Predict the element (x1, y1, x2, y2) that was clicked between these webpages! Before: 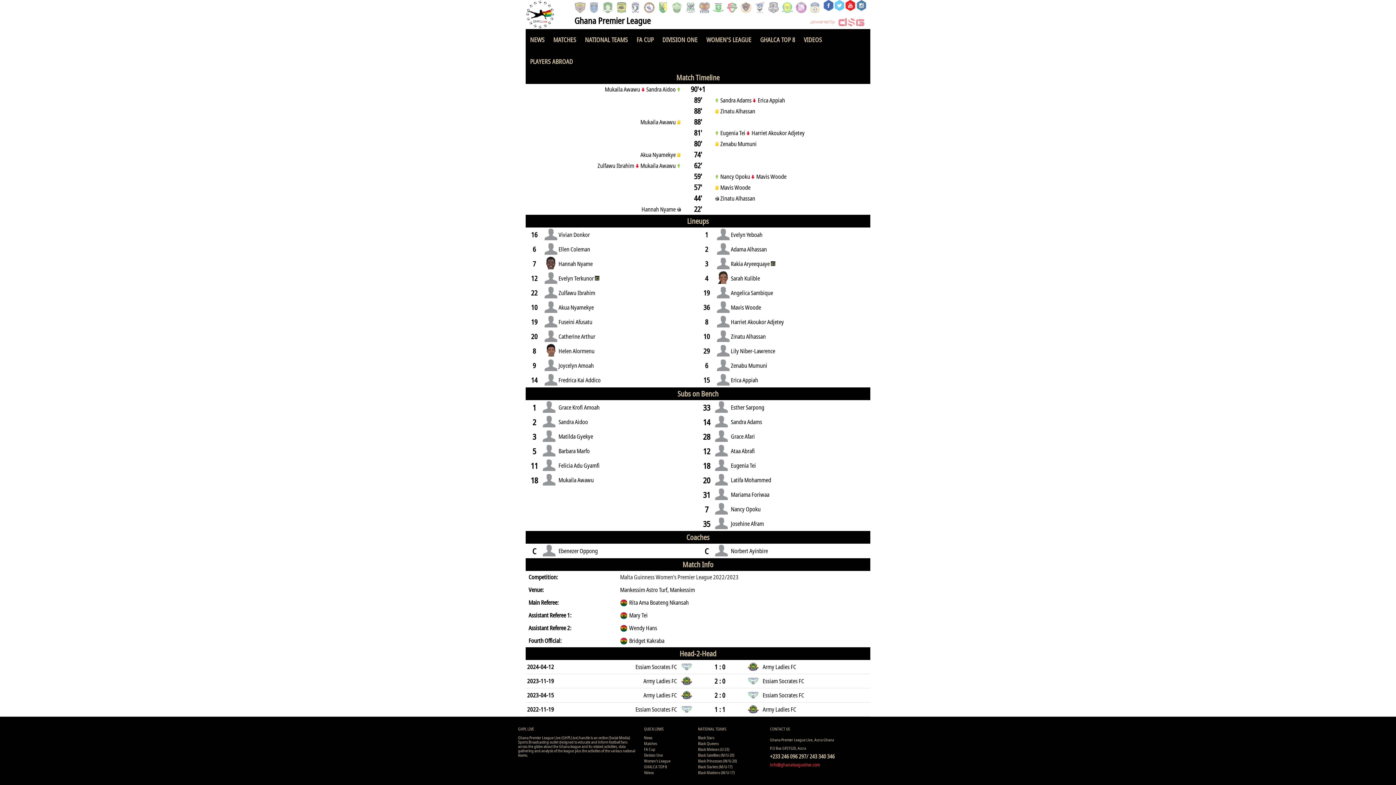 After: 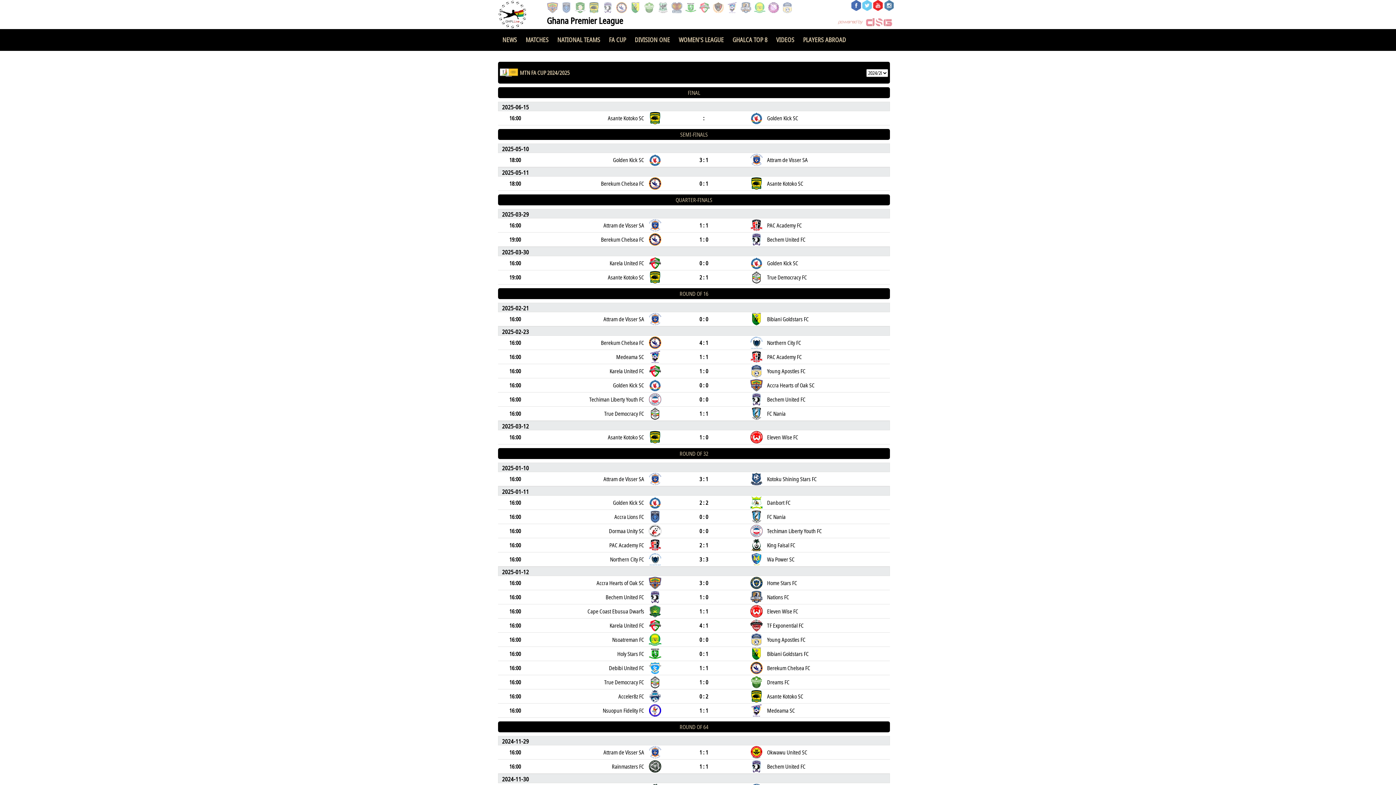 Action: label: FA Cup bbox: (644, 746, 655, 752)